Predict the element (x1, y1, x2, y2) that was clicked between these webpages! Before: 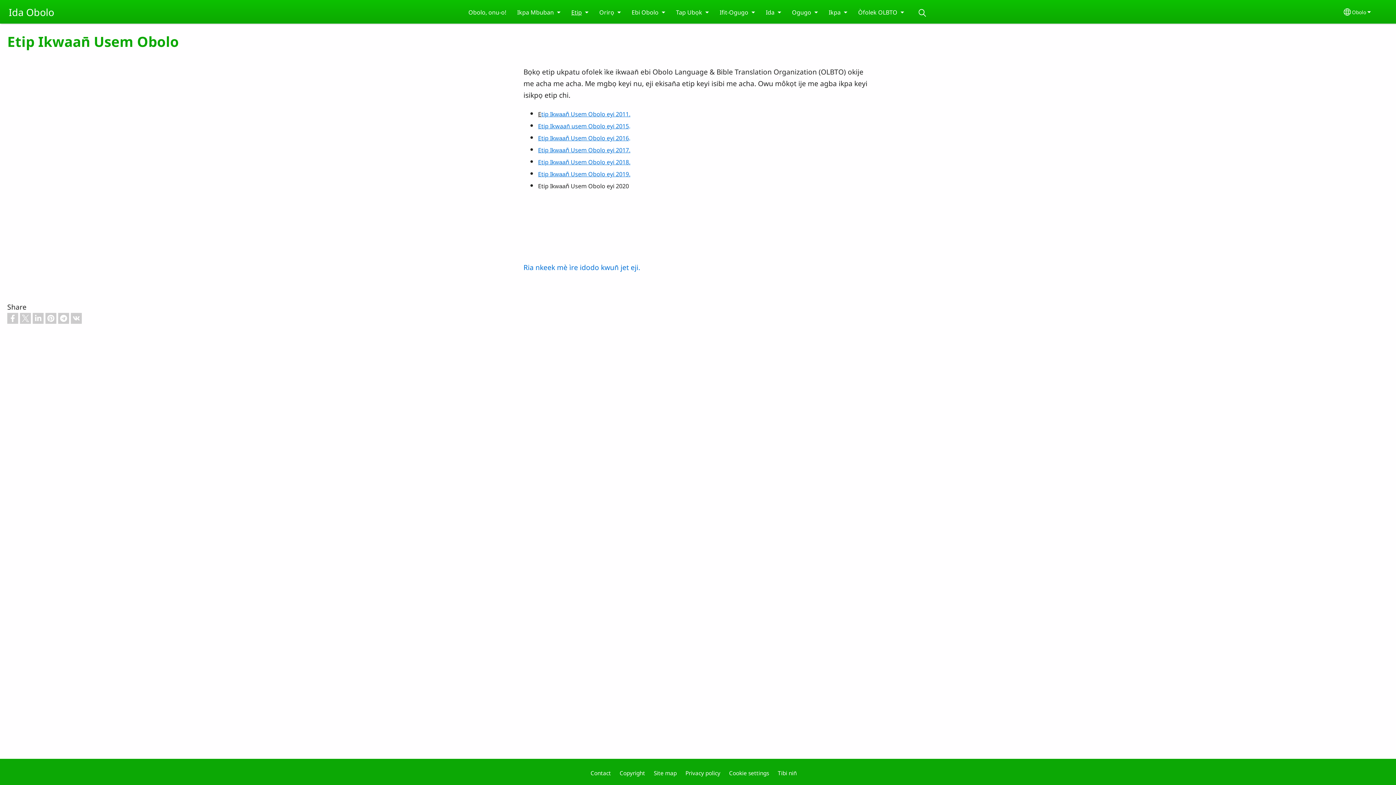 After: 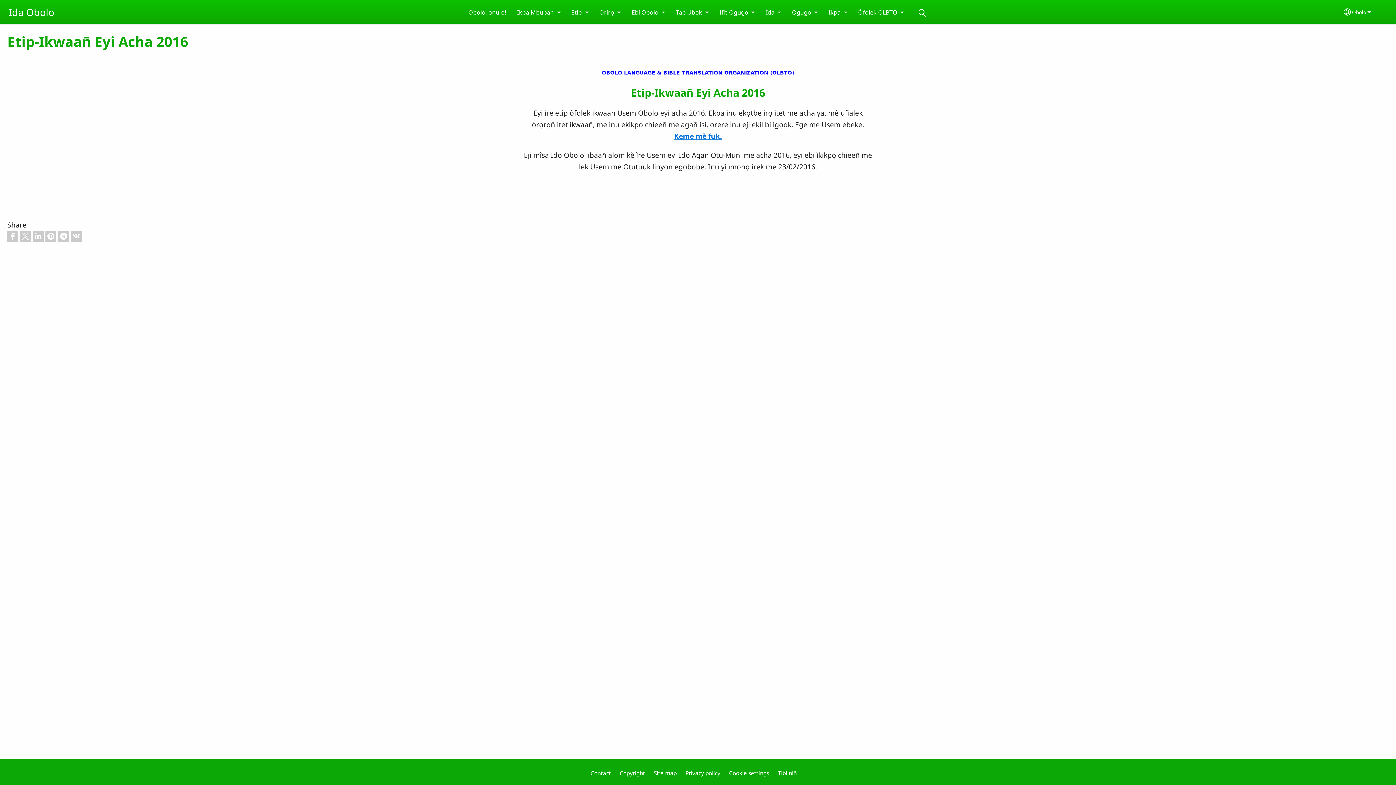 Action: bbox: (538, 132, 630, 142) label: Etip Ikwaan̄ Usem Obolo eyi 2016.